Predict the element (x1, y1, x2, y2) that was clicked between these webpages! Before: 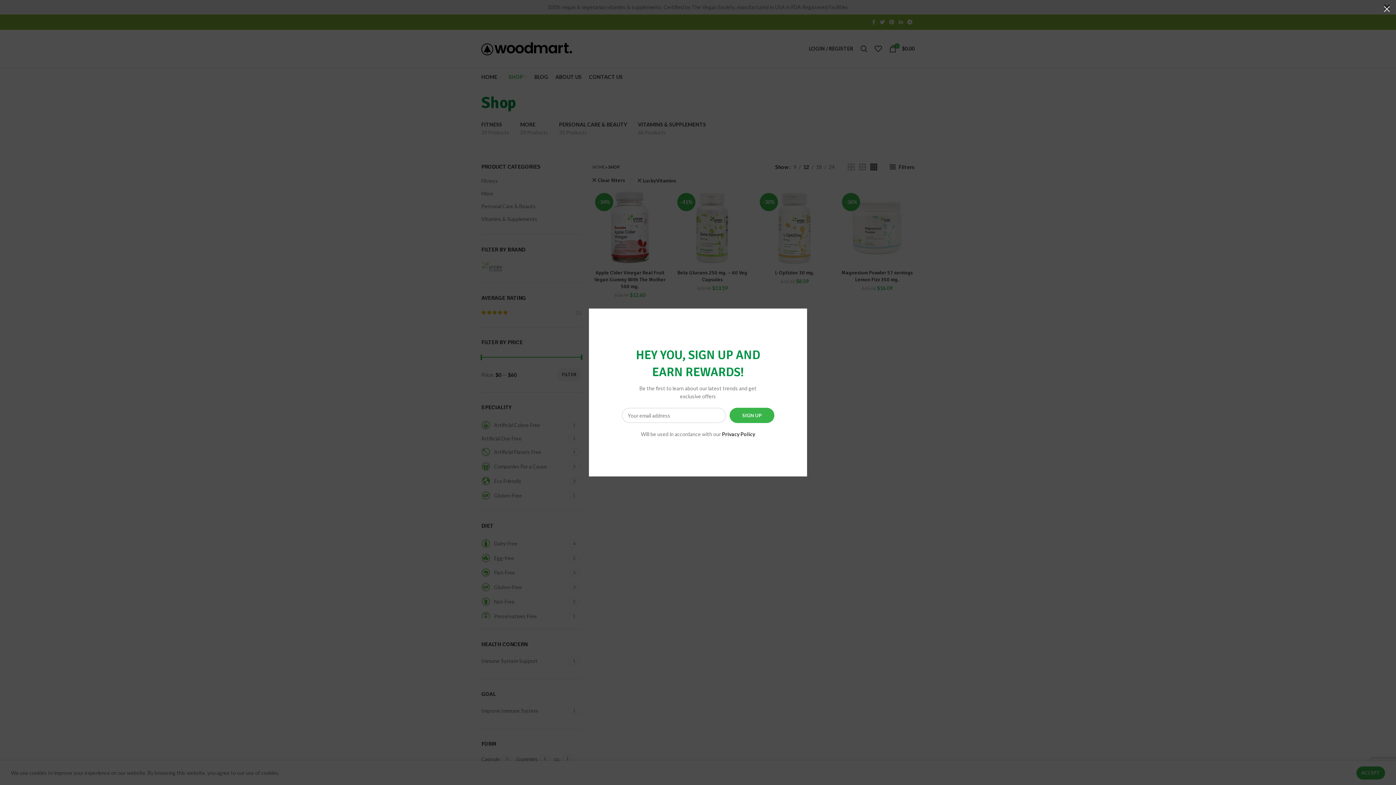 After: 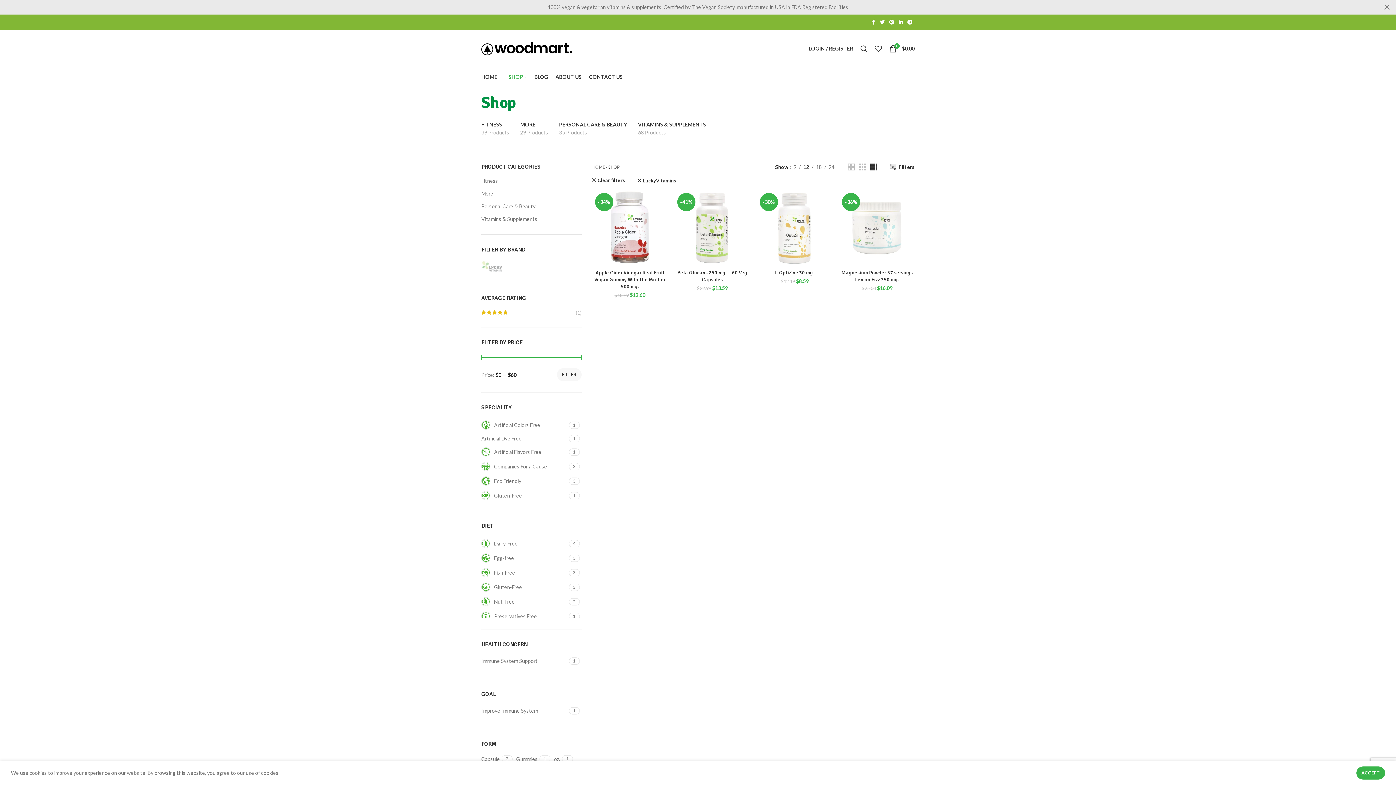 Action: label: × bbox: (1378, 0, 1396, 18)